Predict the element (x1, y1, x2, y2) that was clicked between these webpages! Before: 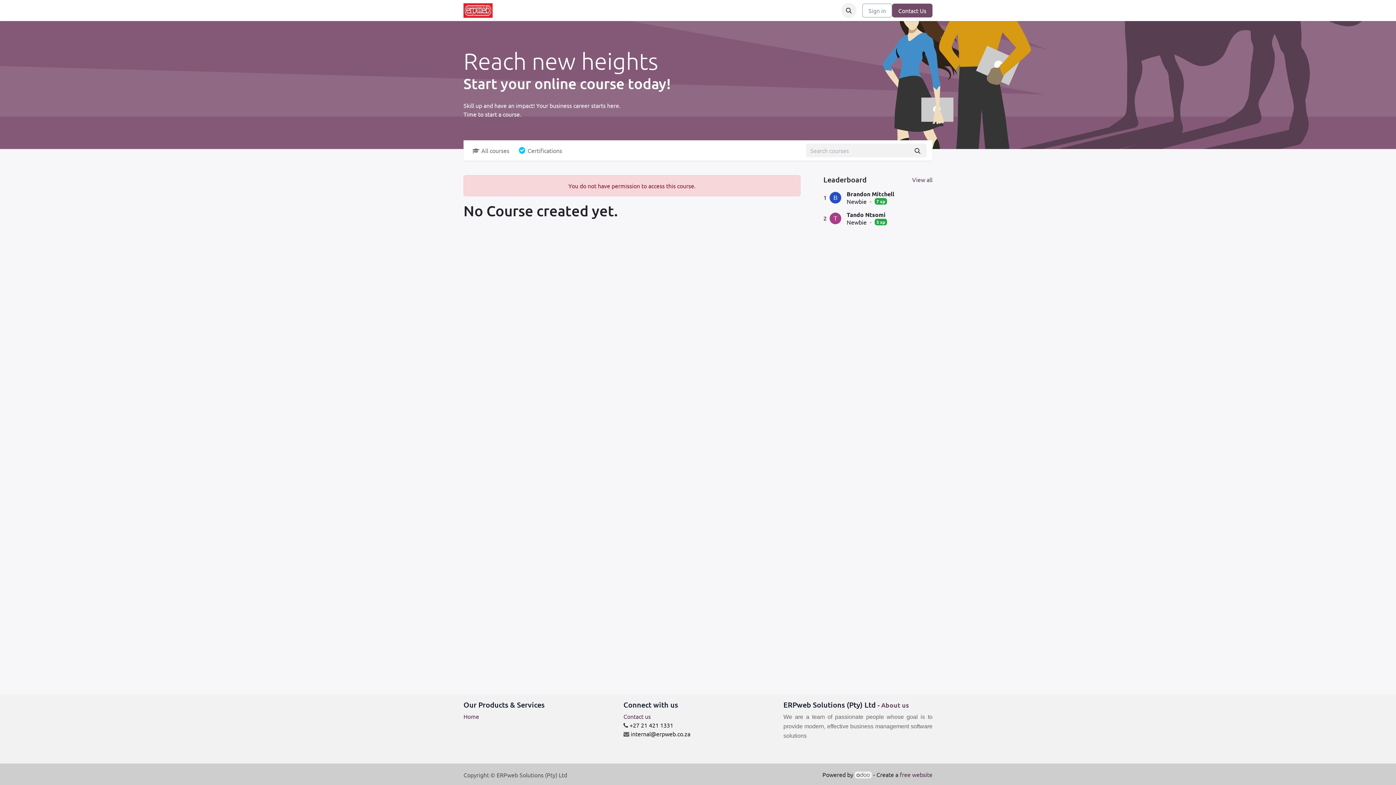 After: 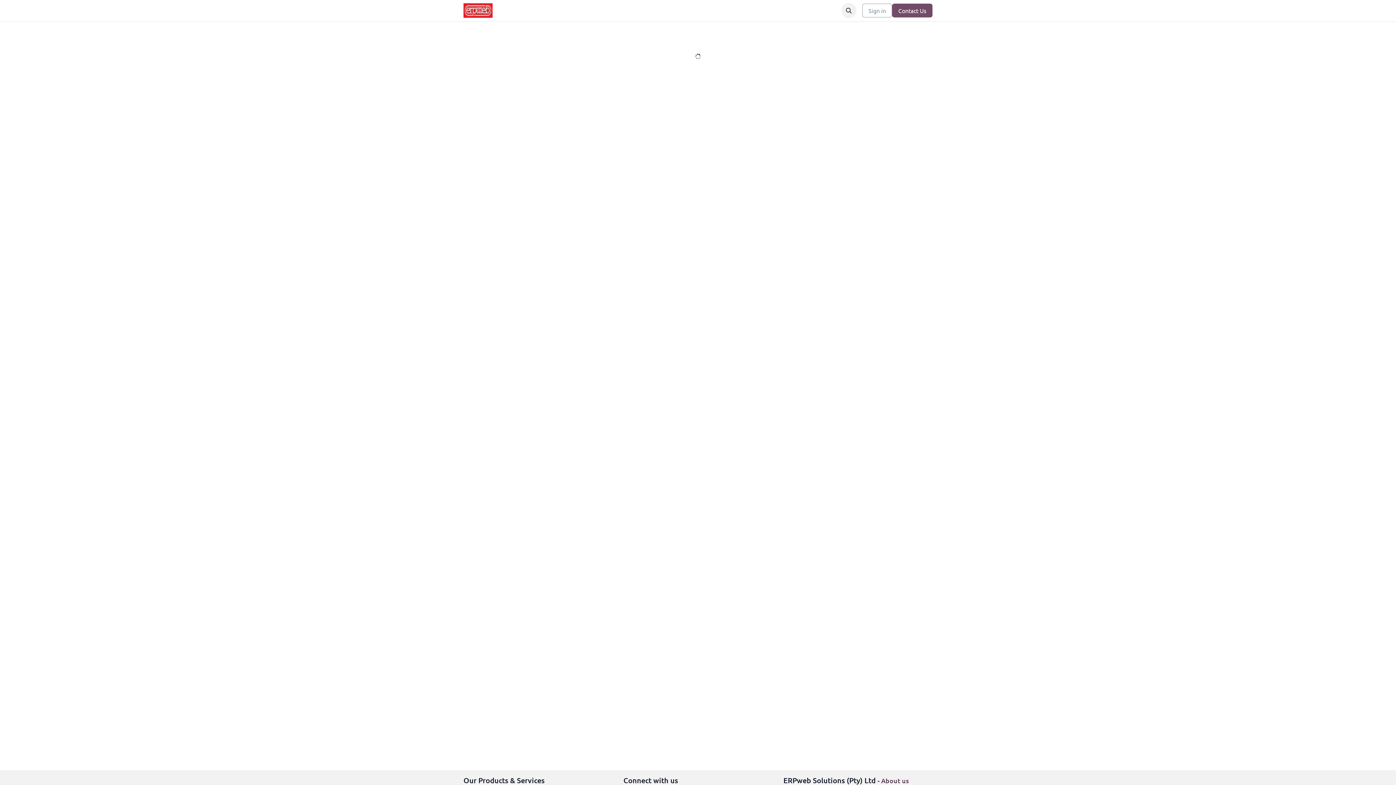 Action: bbox: (629, 3, 669, 17) label: Appointment